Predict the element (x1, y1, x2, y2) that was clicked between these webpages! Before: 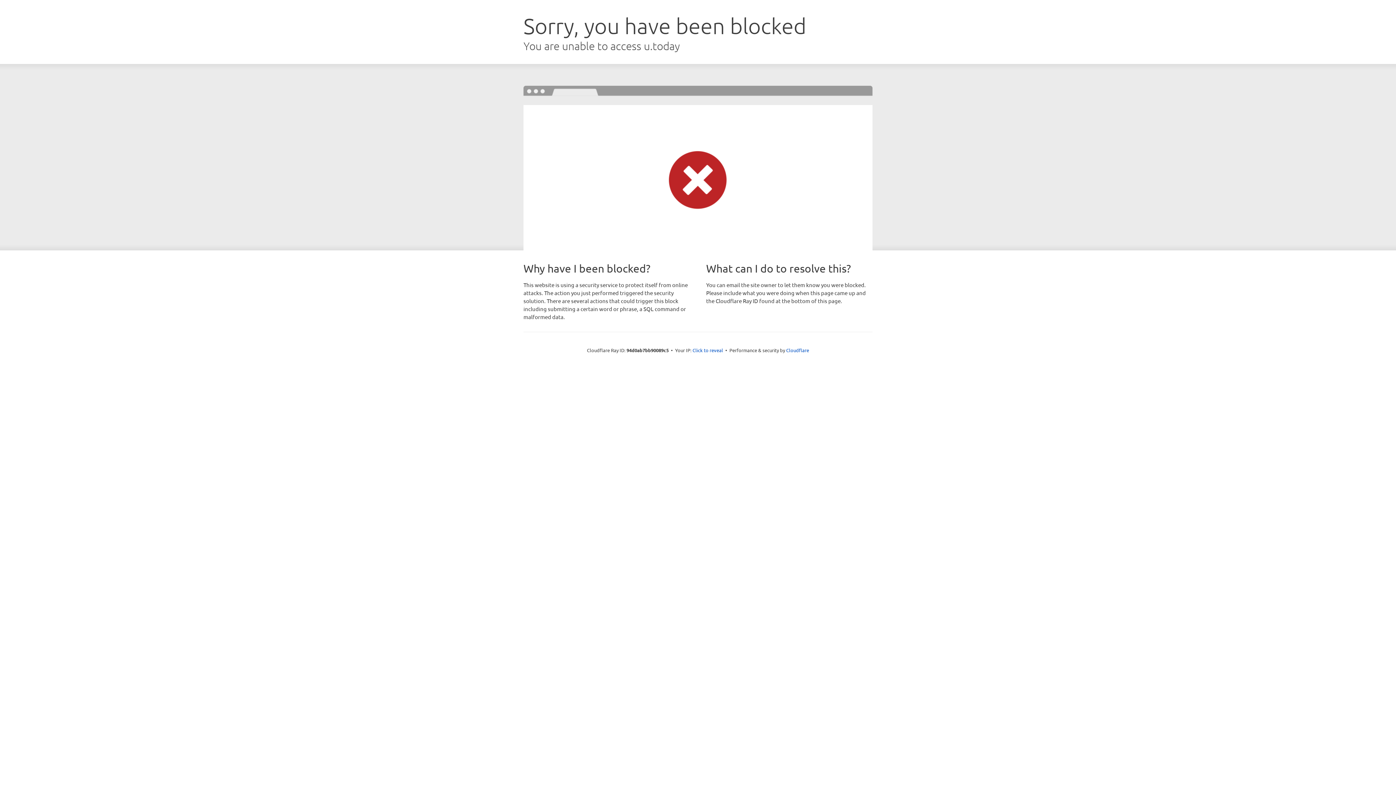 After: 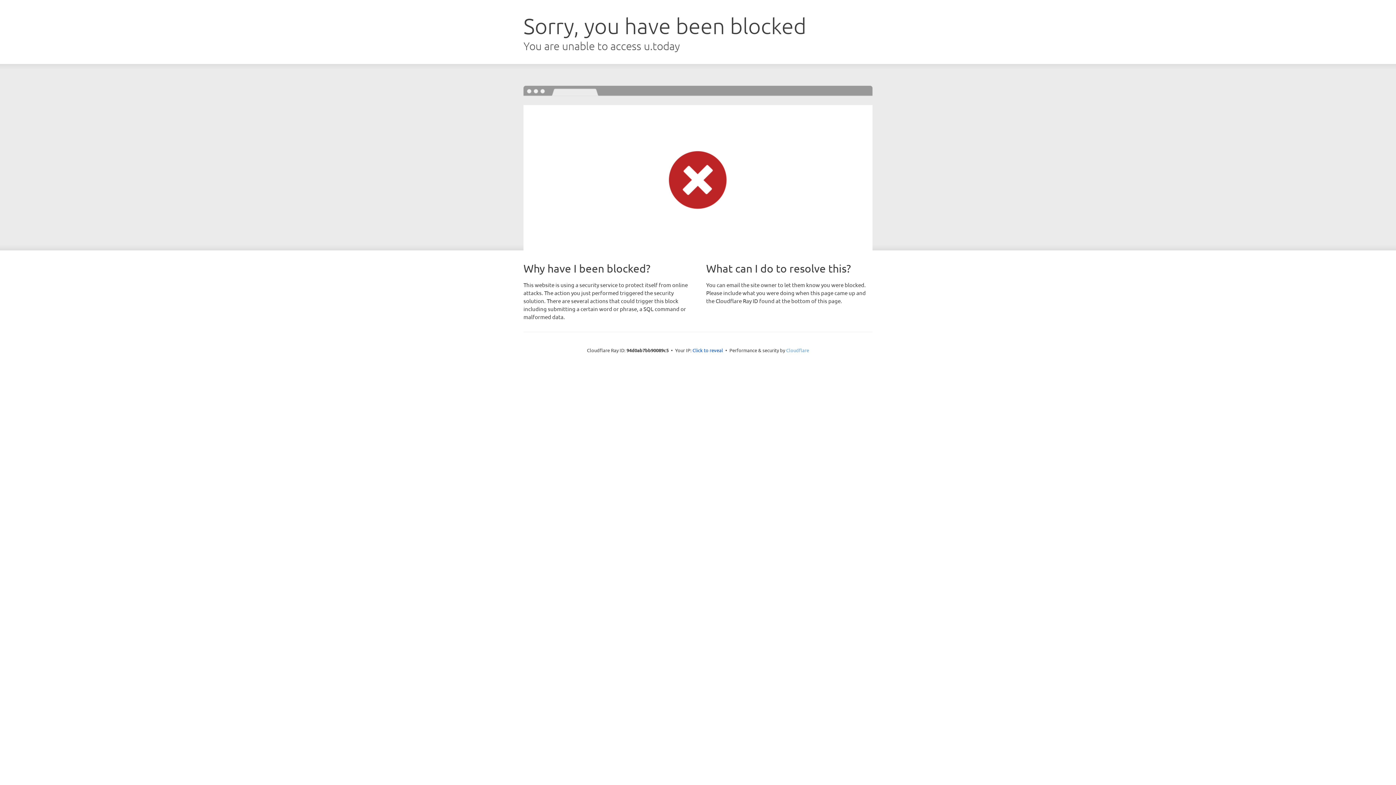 Action: label: Cloudflare bbox: (786, 347, 809, 353)